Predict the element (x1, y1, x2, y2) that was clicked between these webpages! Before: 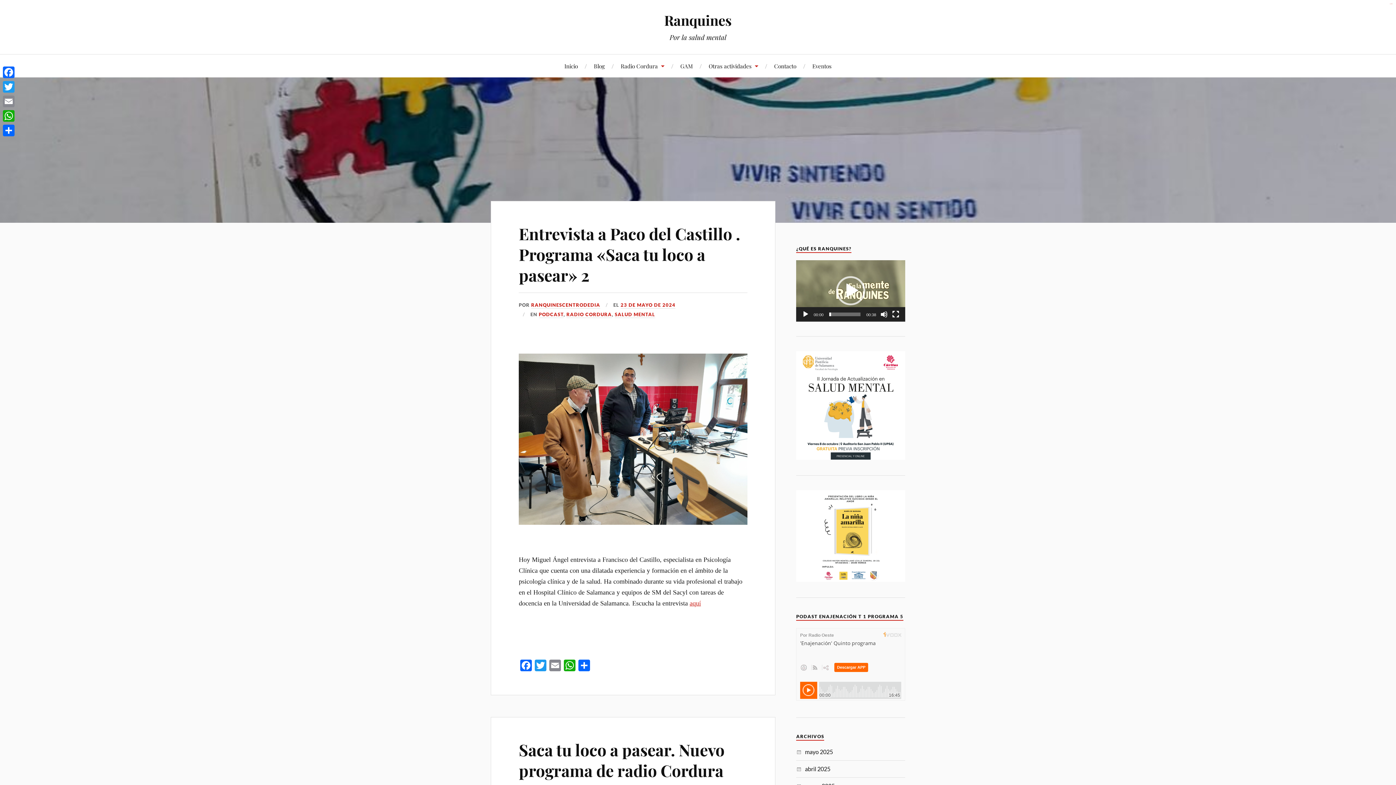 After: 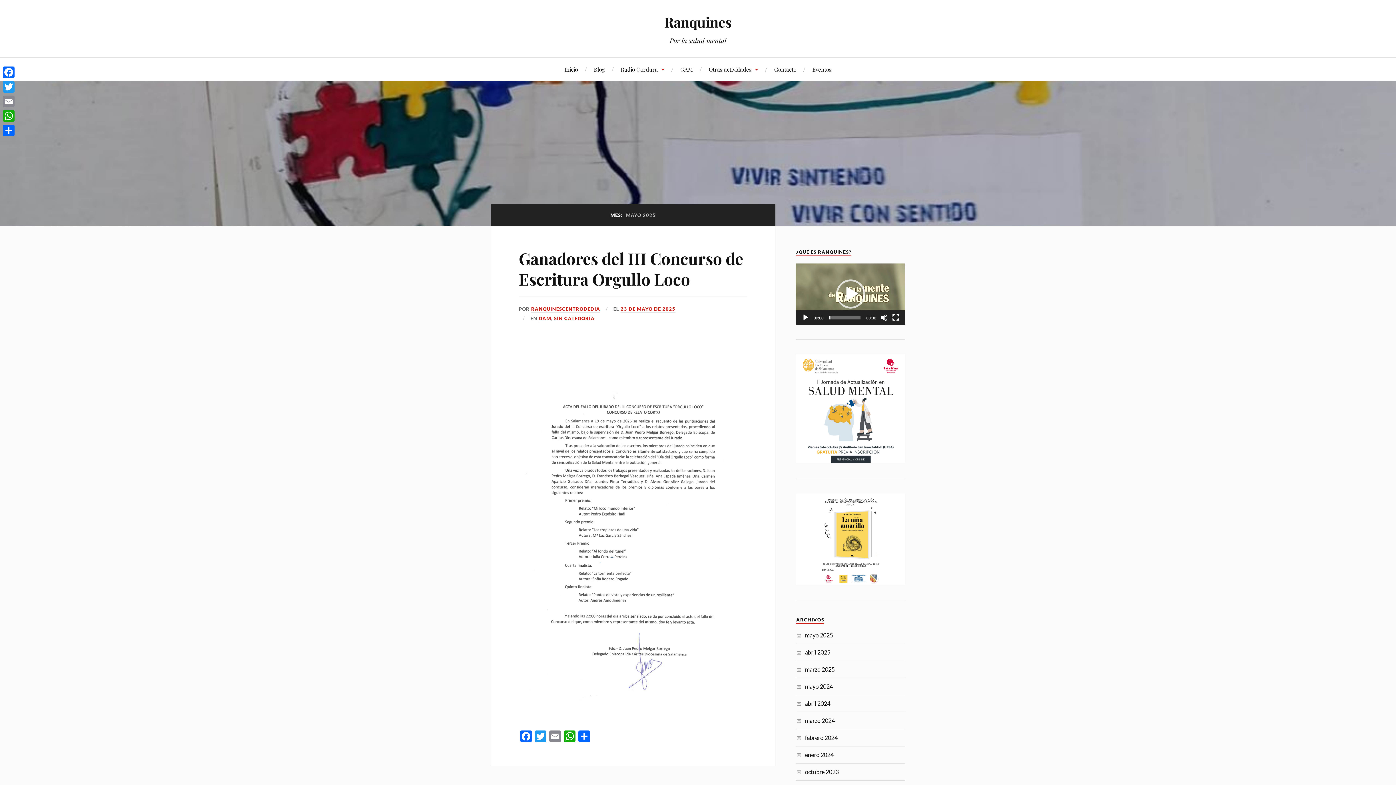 Action: bbox: (805, 748, 833, 755) label: mayo 2025